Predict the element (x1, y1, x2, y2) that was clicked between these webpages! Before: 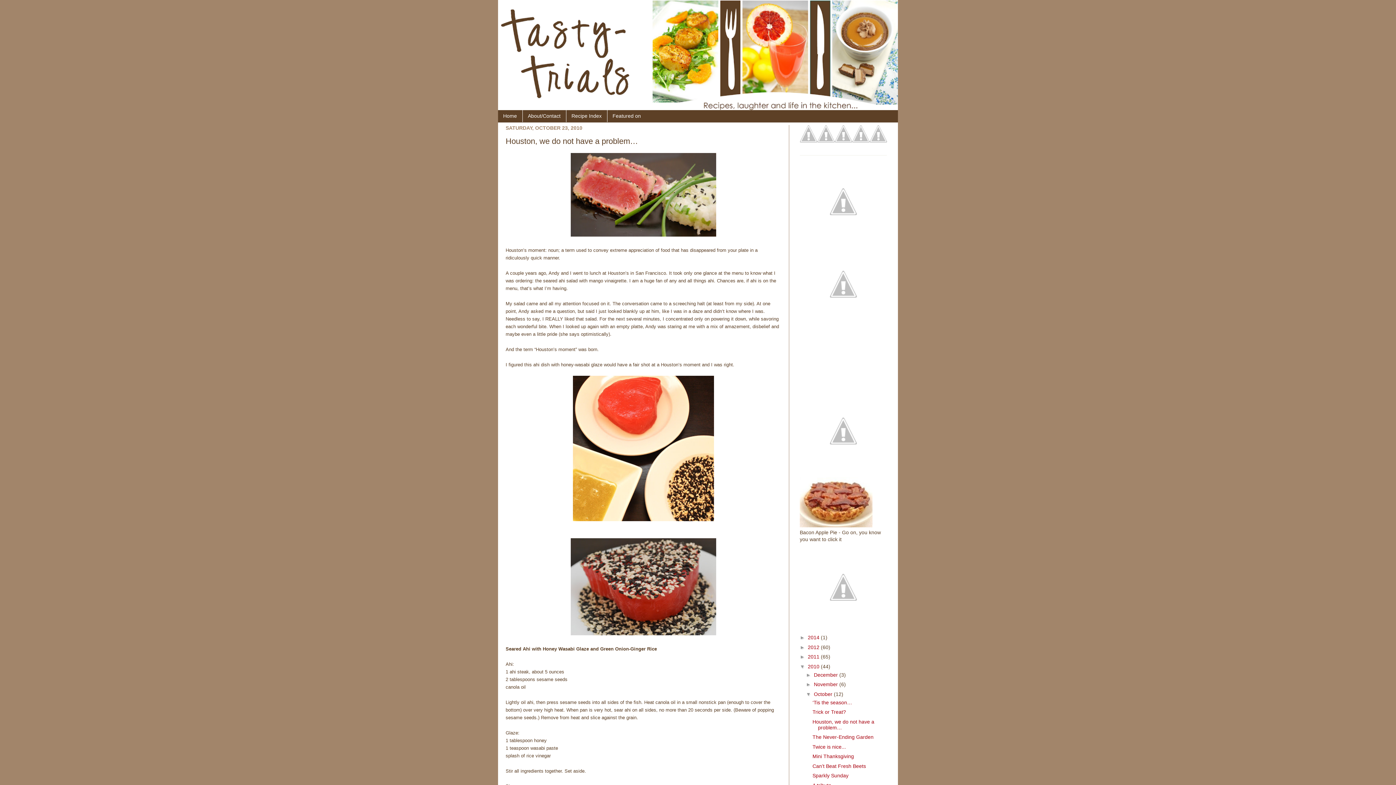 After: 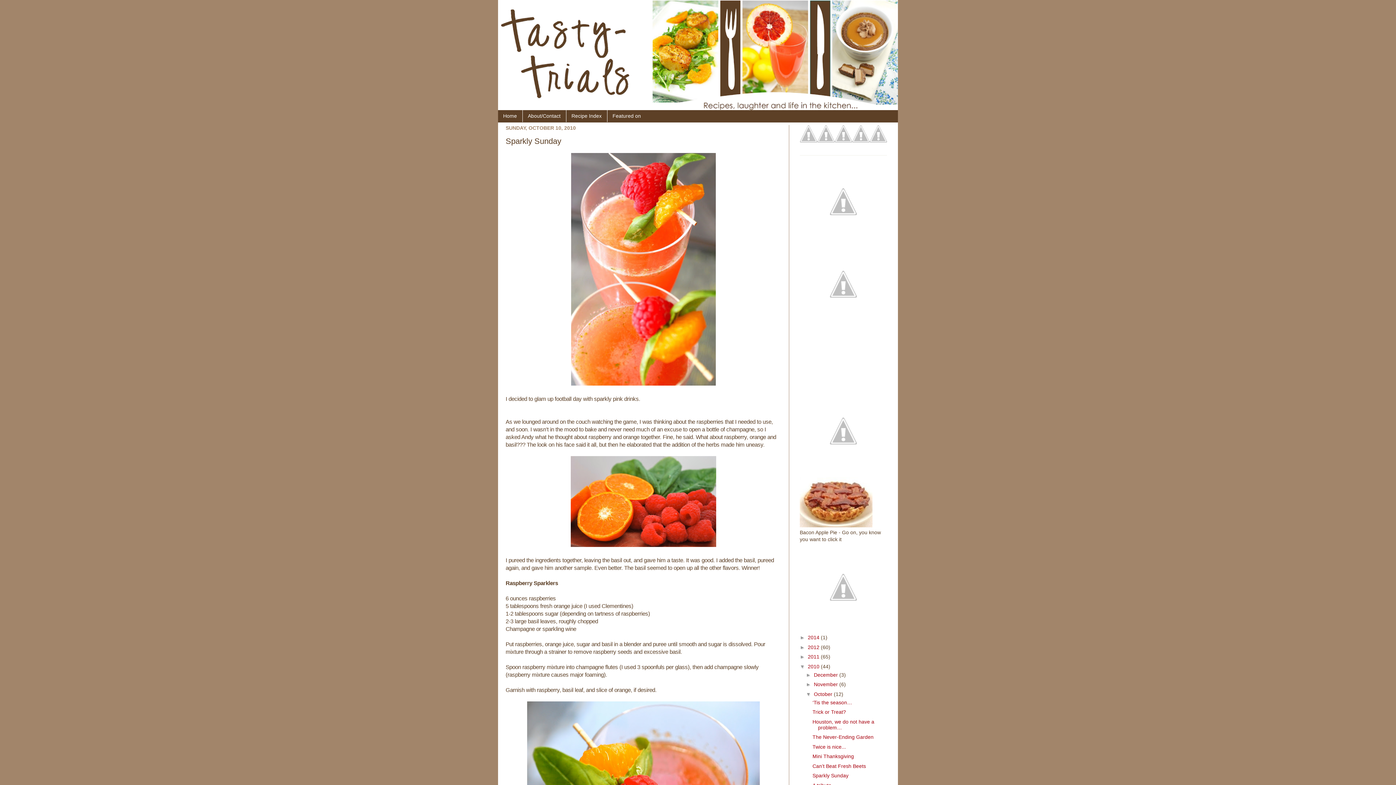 Action: label: Sparkly Sunday bbox: (812, 773, 848, 779)